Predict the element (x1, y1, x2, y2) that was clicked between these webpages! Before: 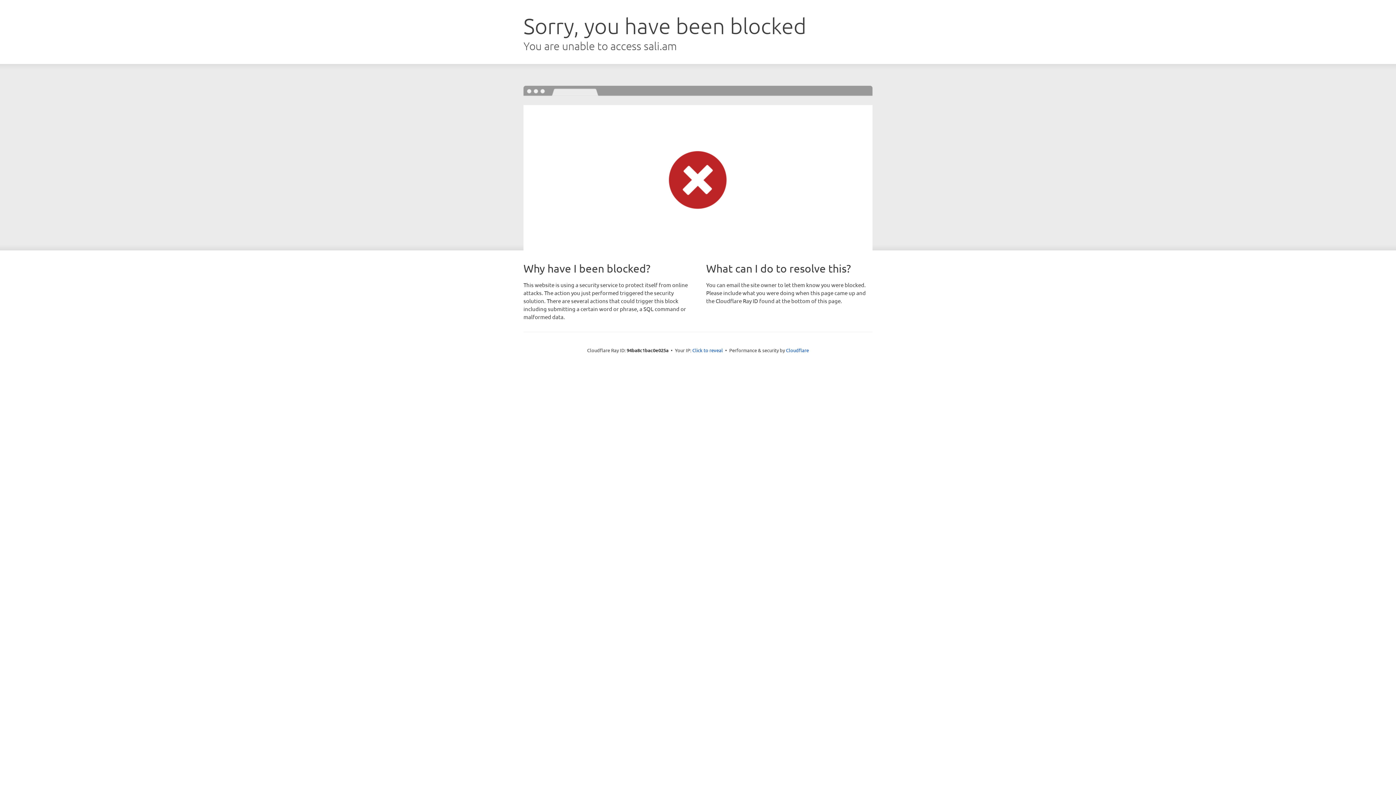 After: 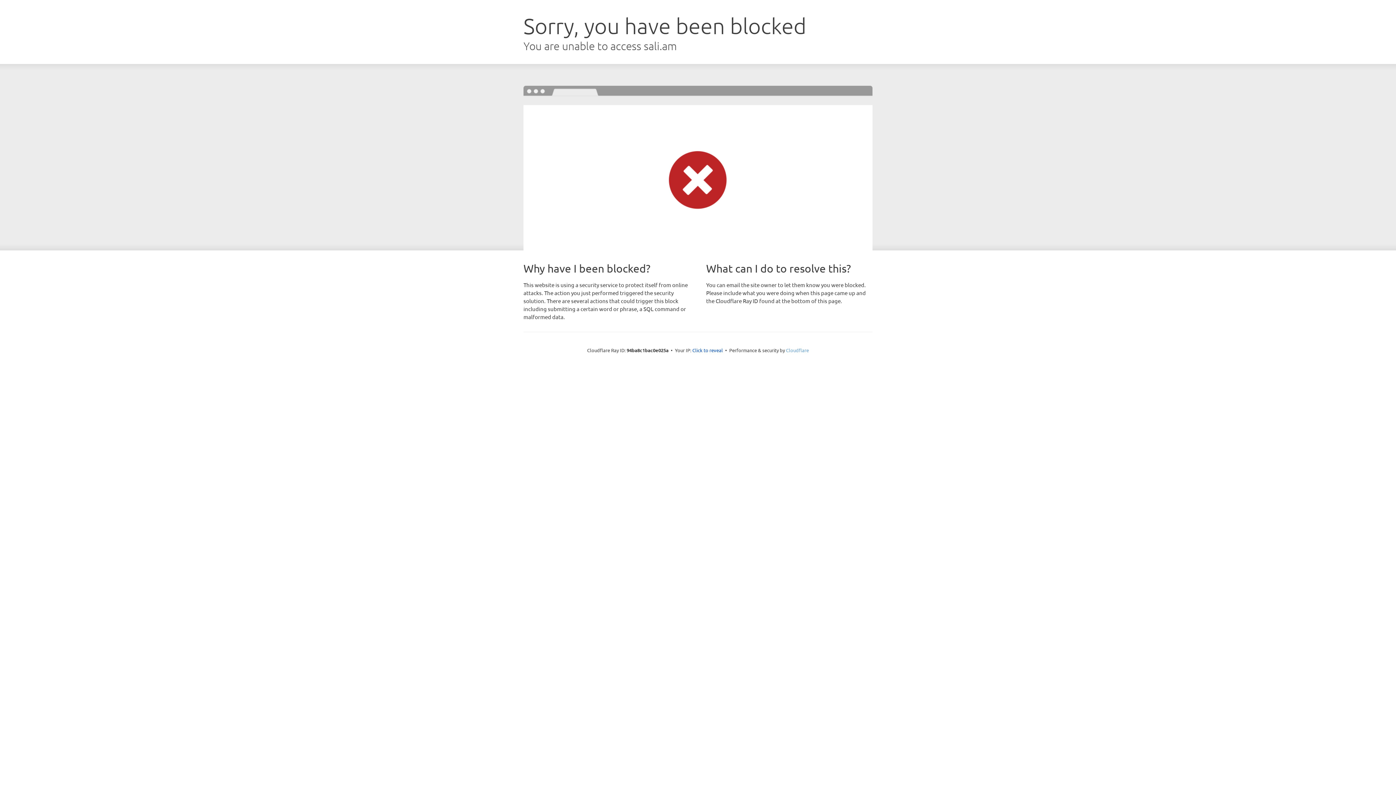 Action: label: Cloudflare bbox: (786, 347, 809, 353)